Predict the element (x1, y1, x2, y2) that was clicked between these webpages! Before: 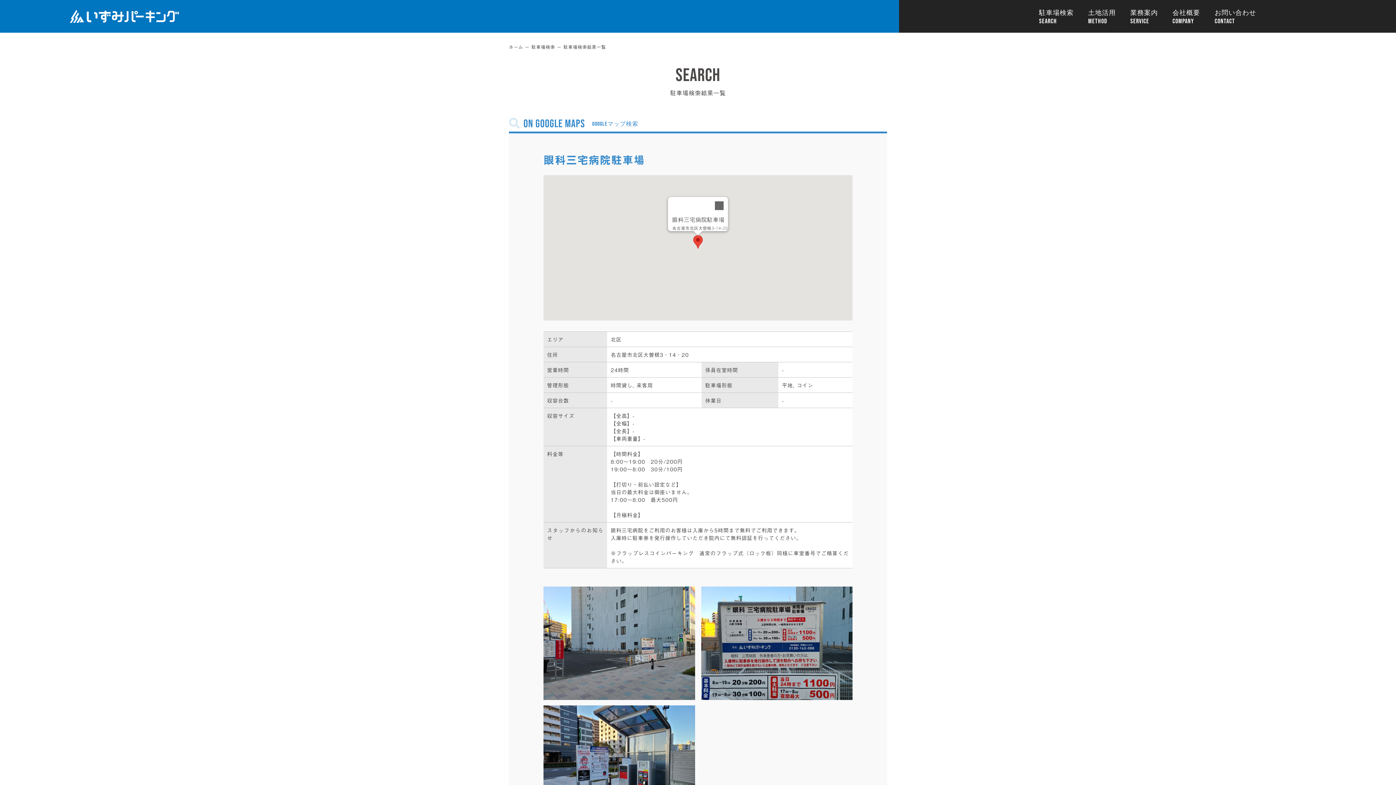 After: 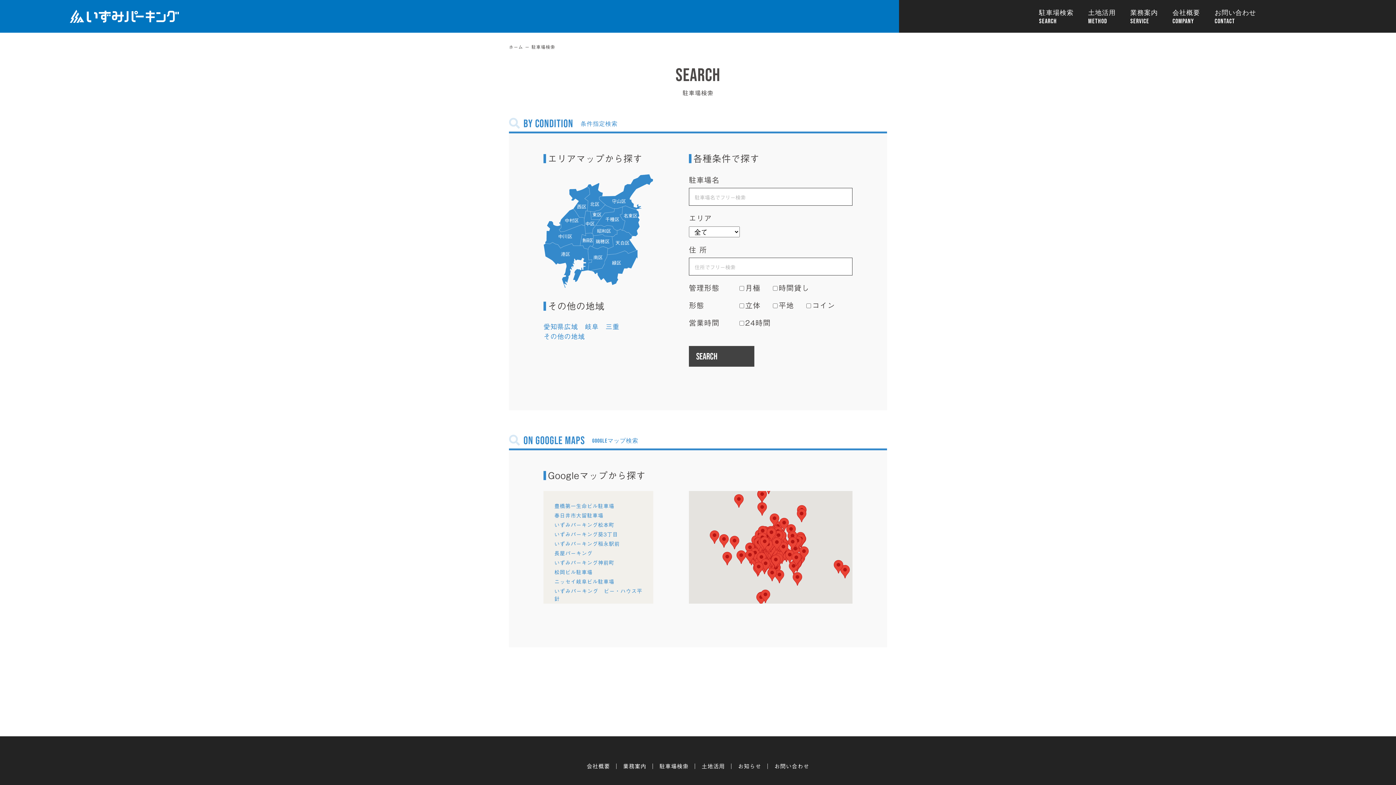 Action: label: 駐車場検索 bbox: (531, 43, 555, 50)